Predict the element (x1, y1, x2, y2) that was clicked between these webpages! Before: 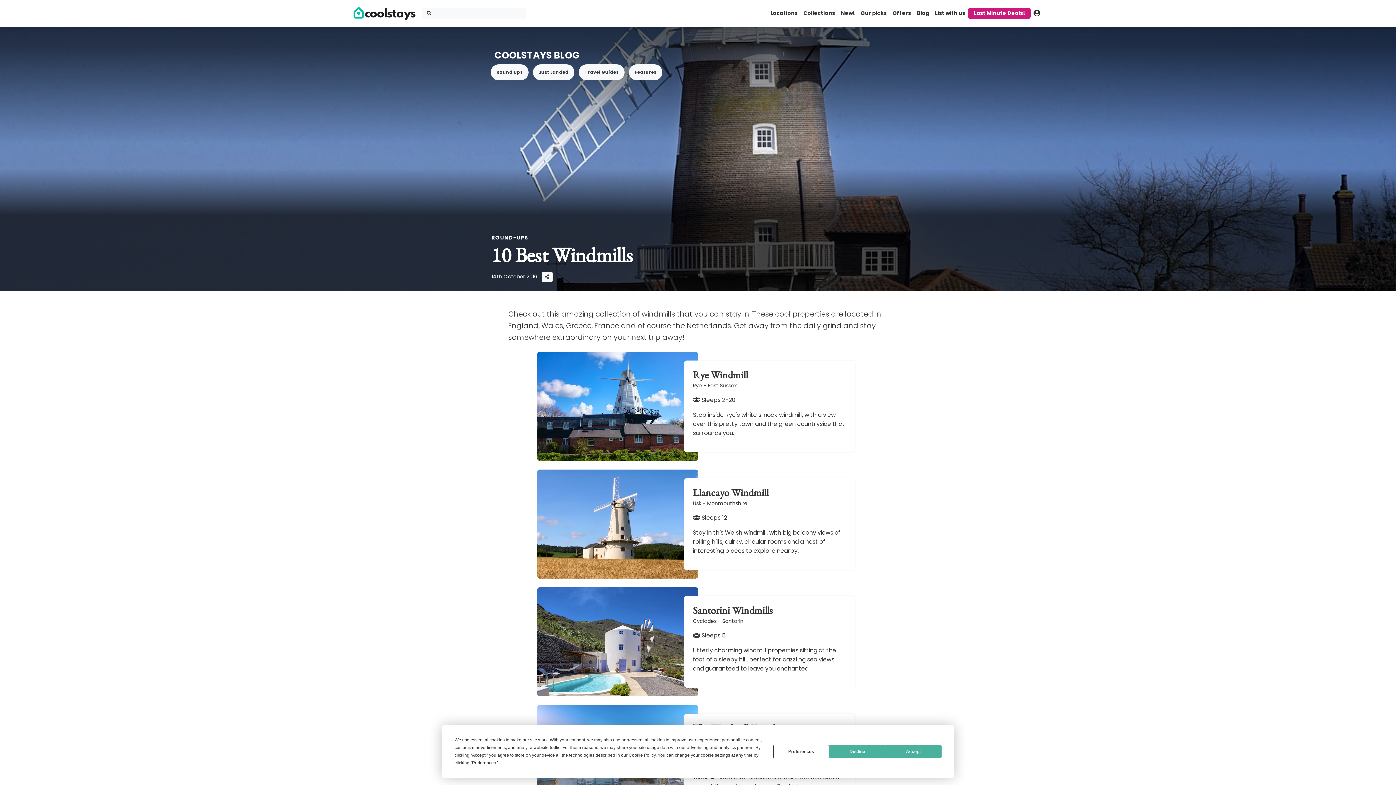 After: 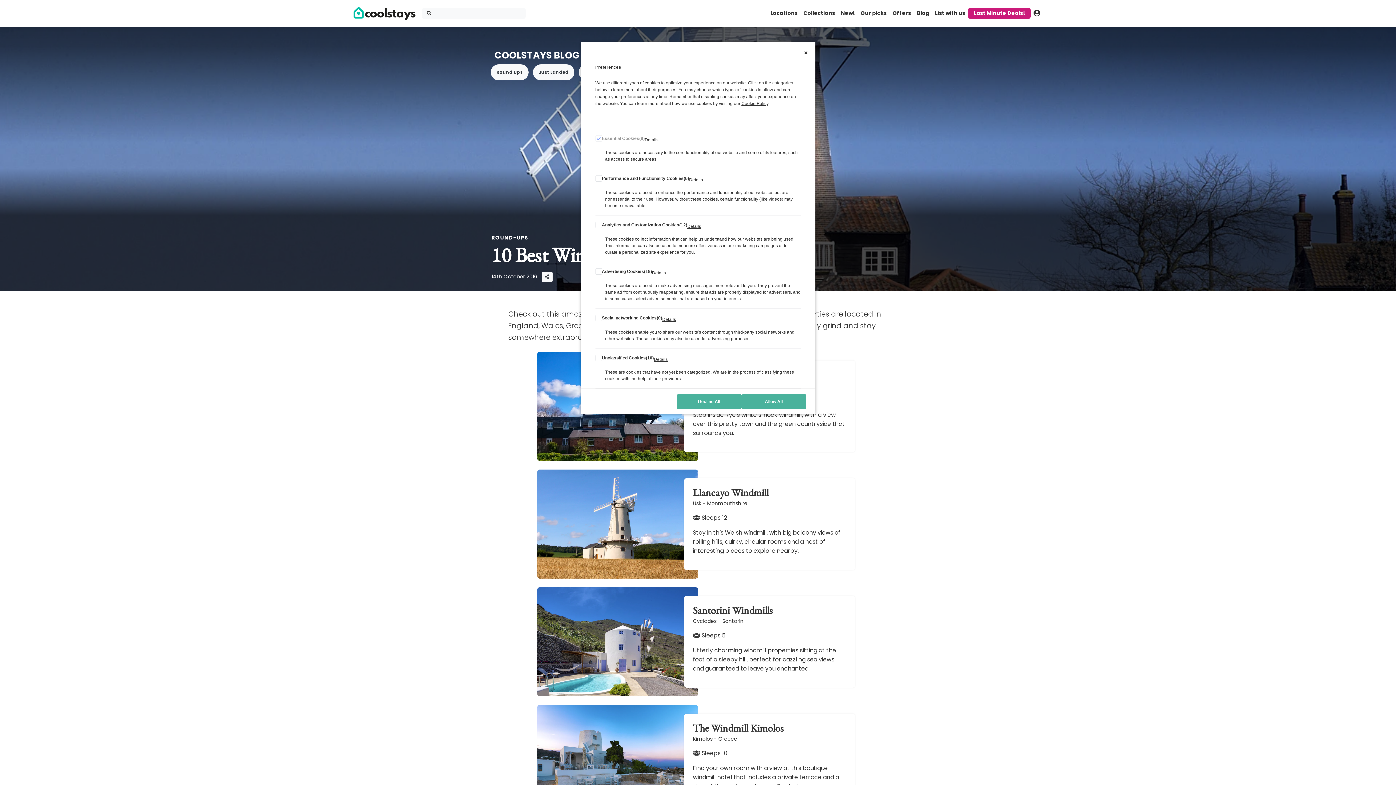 Action: label: Preferences bbox: (773, 745, 829, 758)